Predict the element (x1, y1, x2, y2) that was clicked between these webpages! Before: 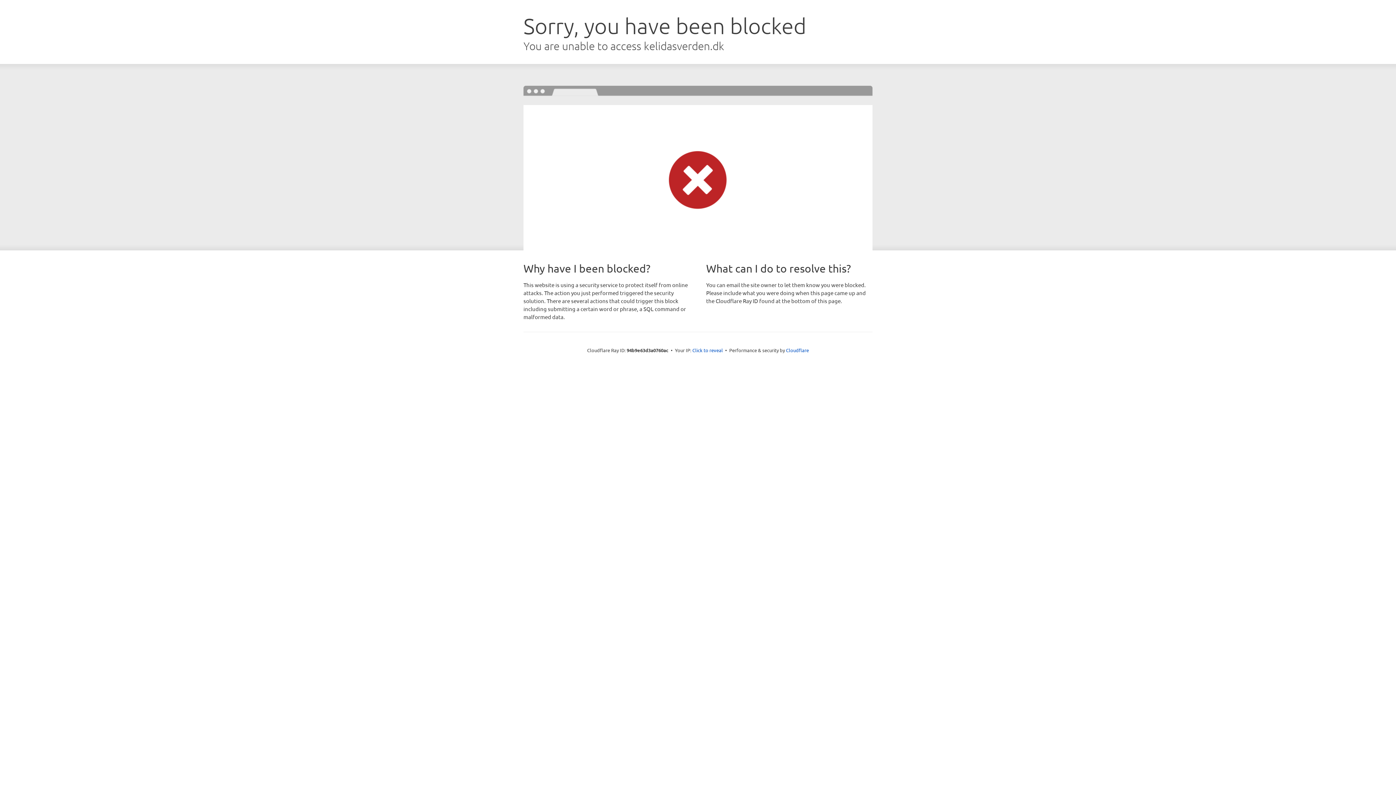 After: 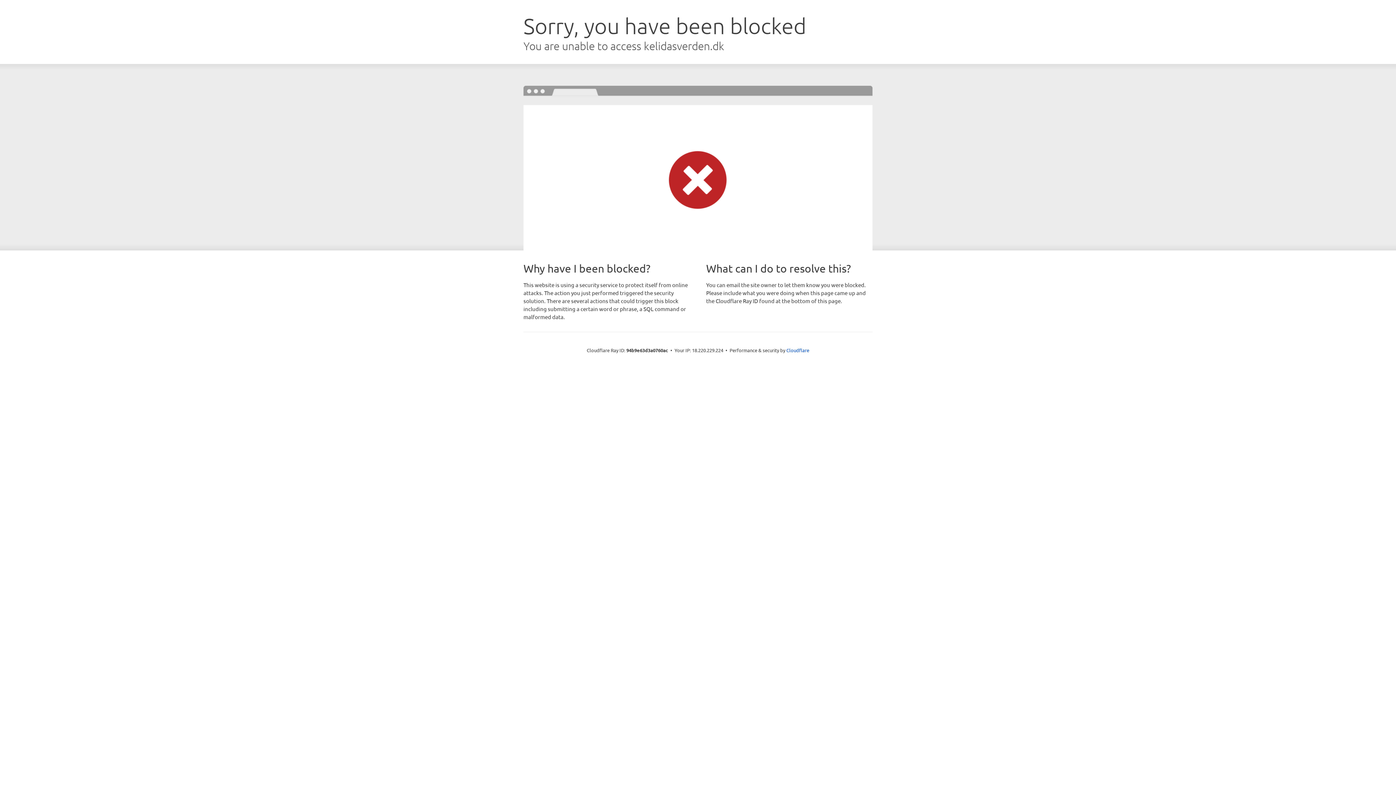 Action: bbox: (692, 346, 723, 353) label: Click to reveal